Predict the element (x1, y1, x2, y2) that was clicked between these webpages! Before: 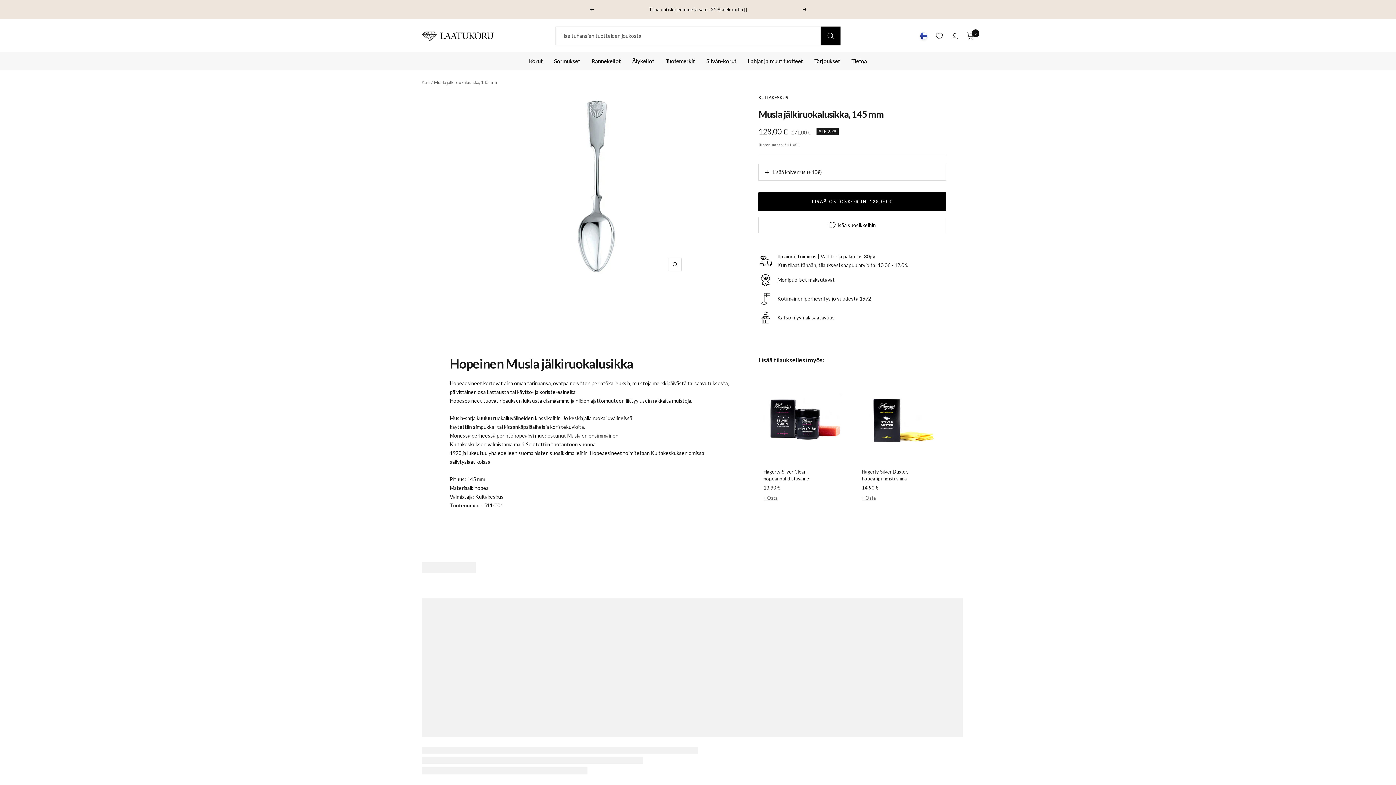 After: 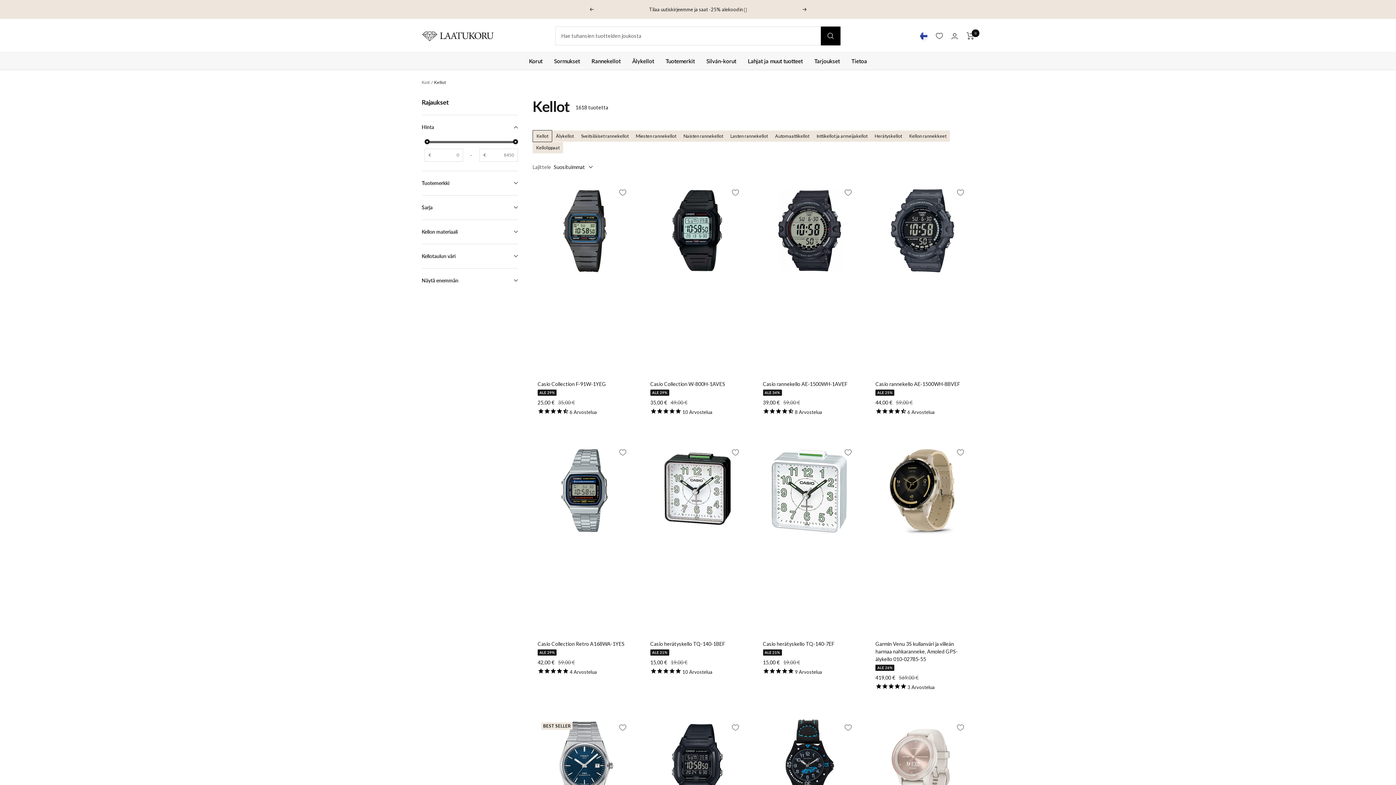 Action: bbox: (591, 56, 620, 65) label: Rannekellot